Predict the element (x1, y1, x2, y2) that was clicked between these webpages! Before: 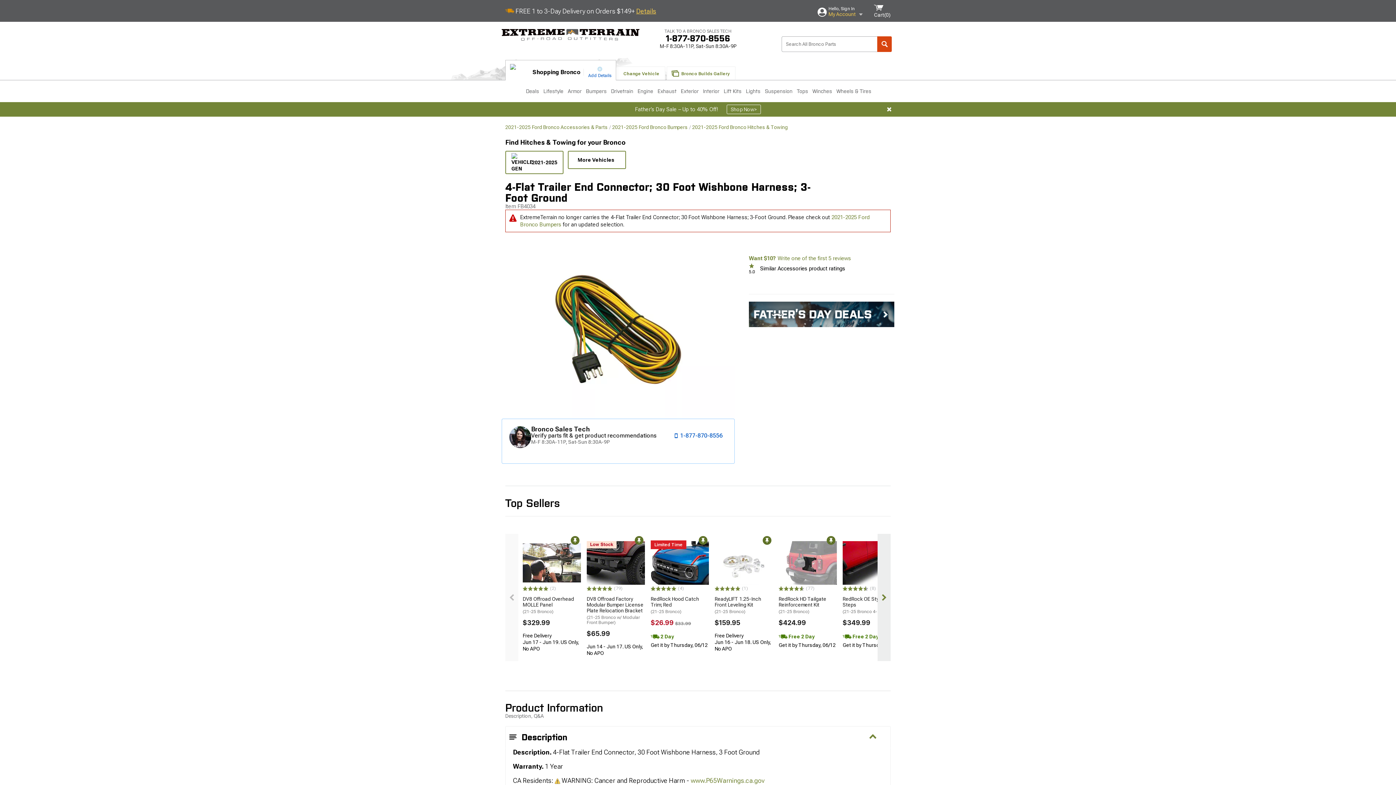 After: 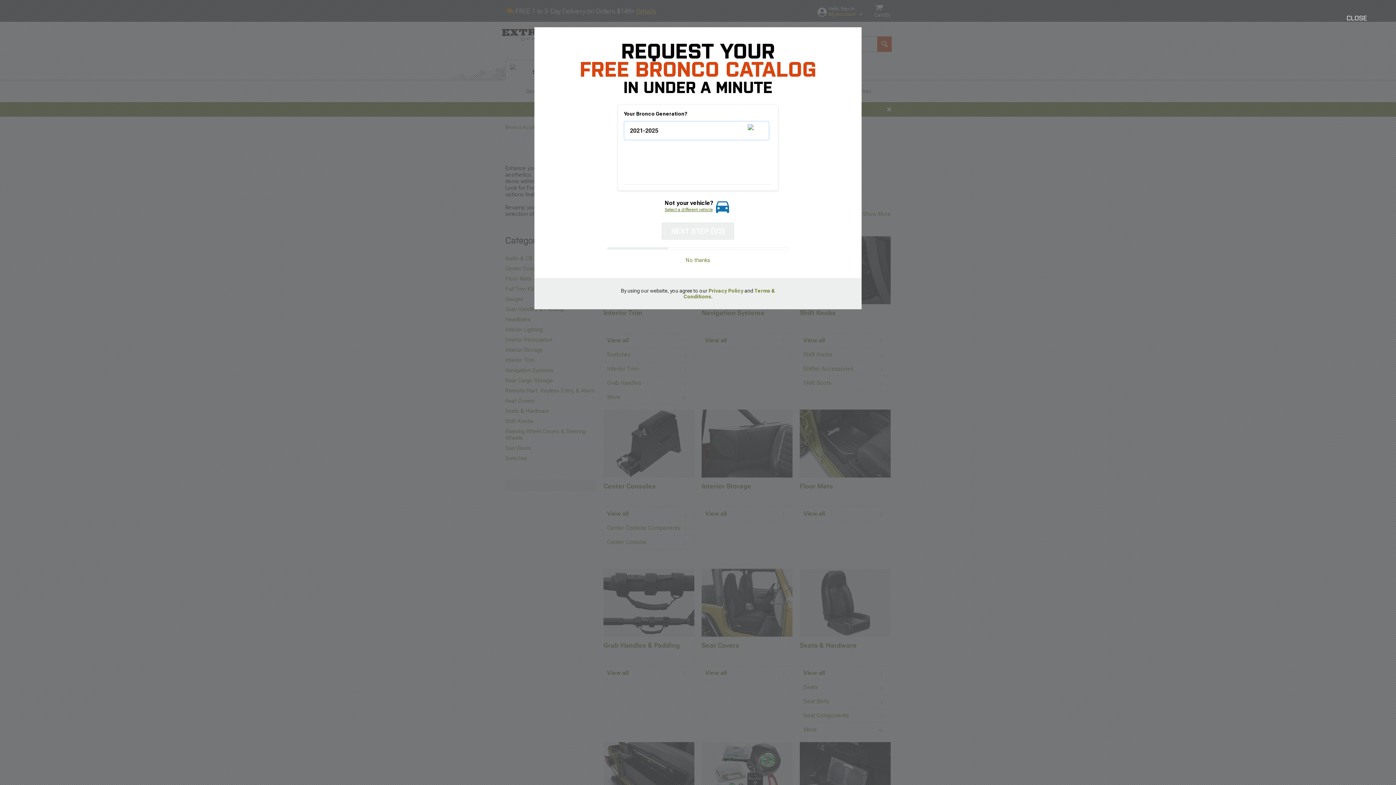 Action: label: Interior bbox: (701, 80, 721, 102)